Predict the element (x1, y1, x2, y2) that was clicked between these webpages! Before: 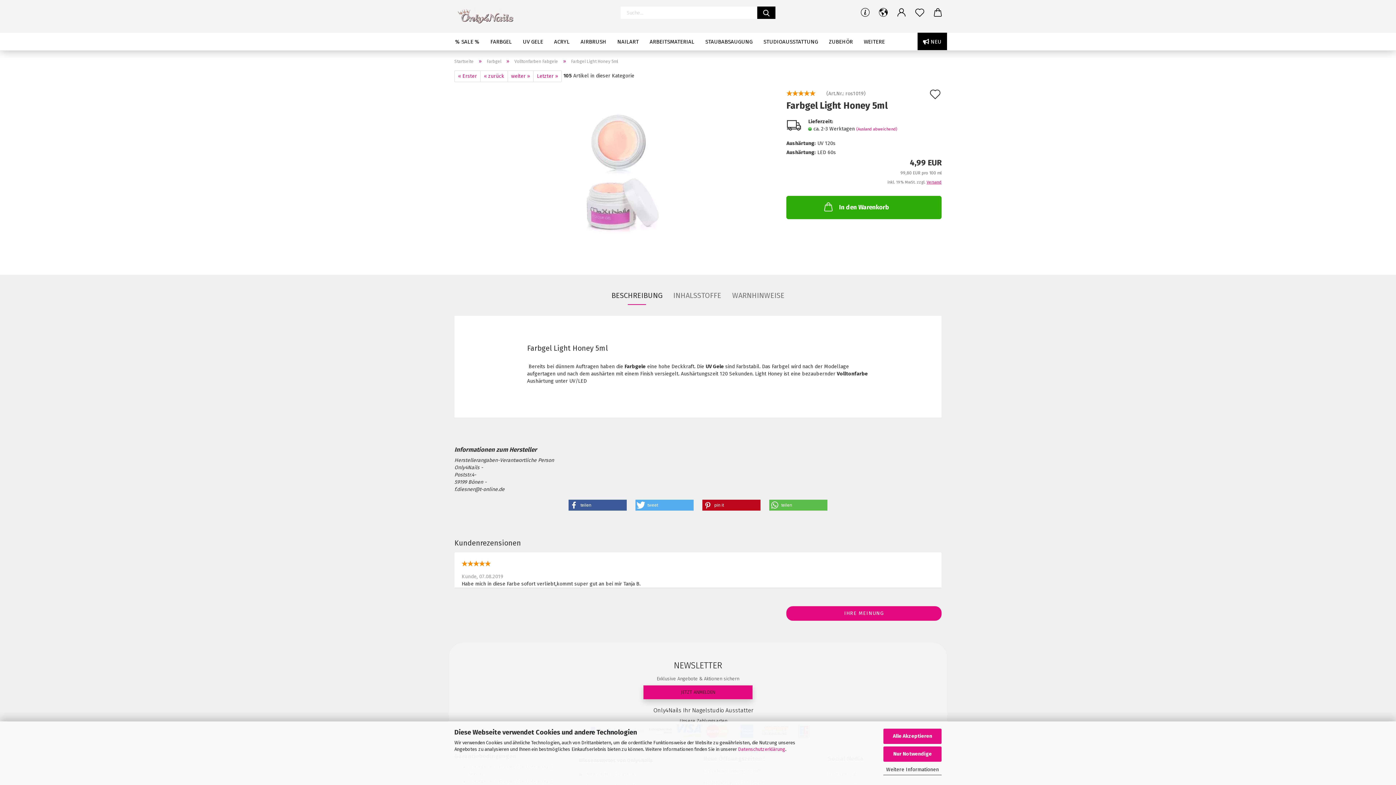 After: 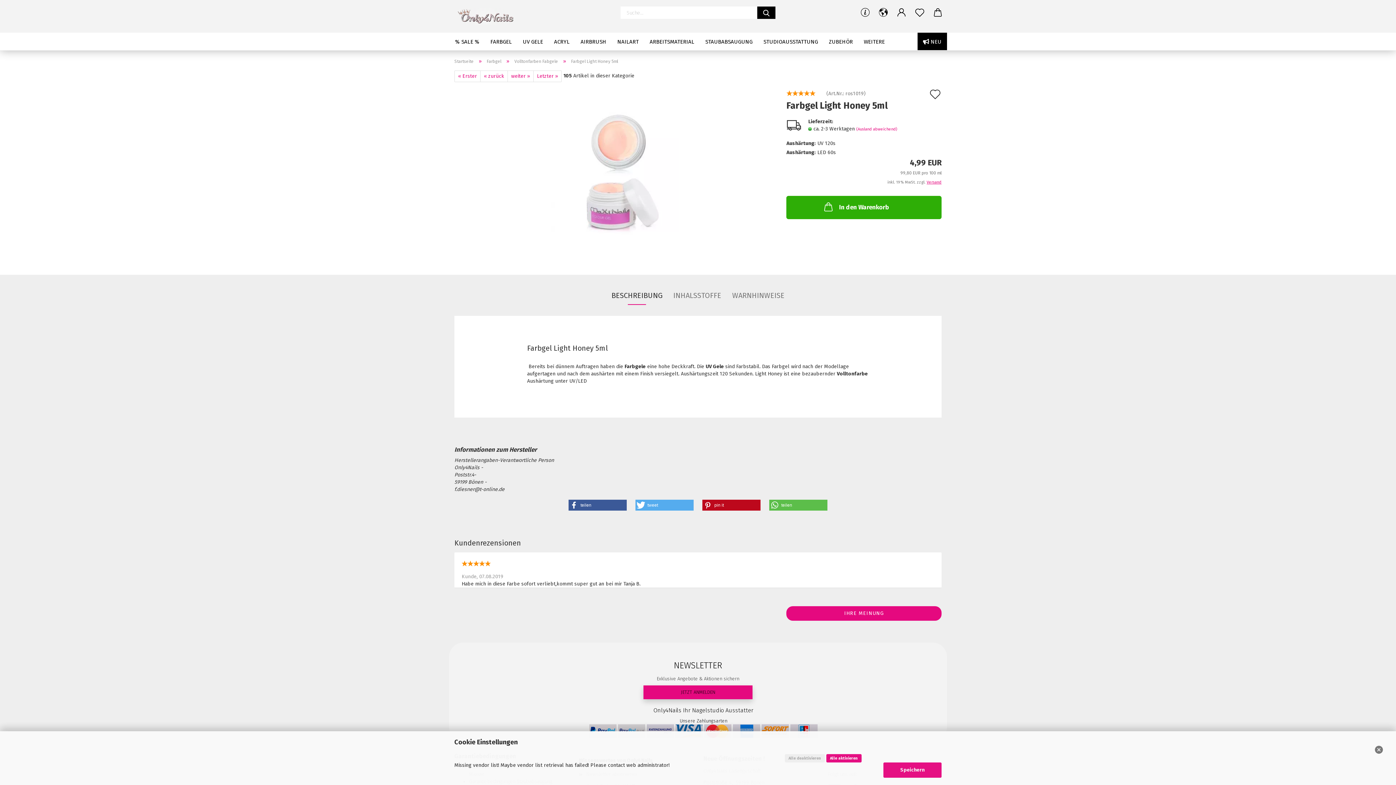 Action: label: Weitere Informationen bbox: (883, 764, 941, 775)